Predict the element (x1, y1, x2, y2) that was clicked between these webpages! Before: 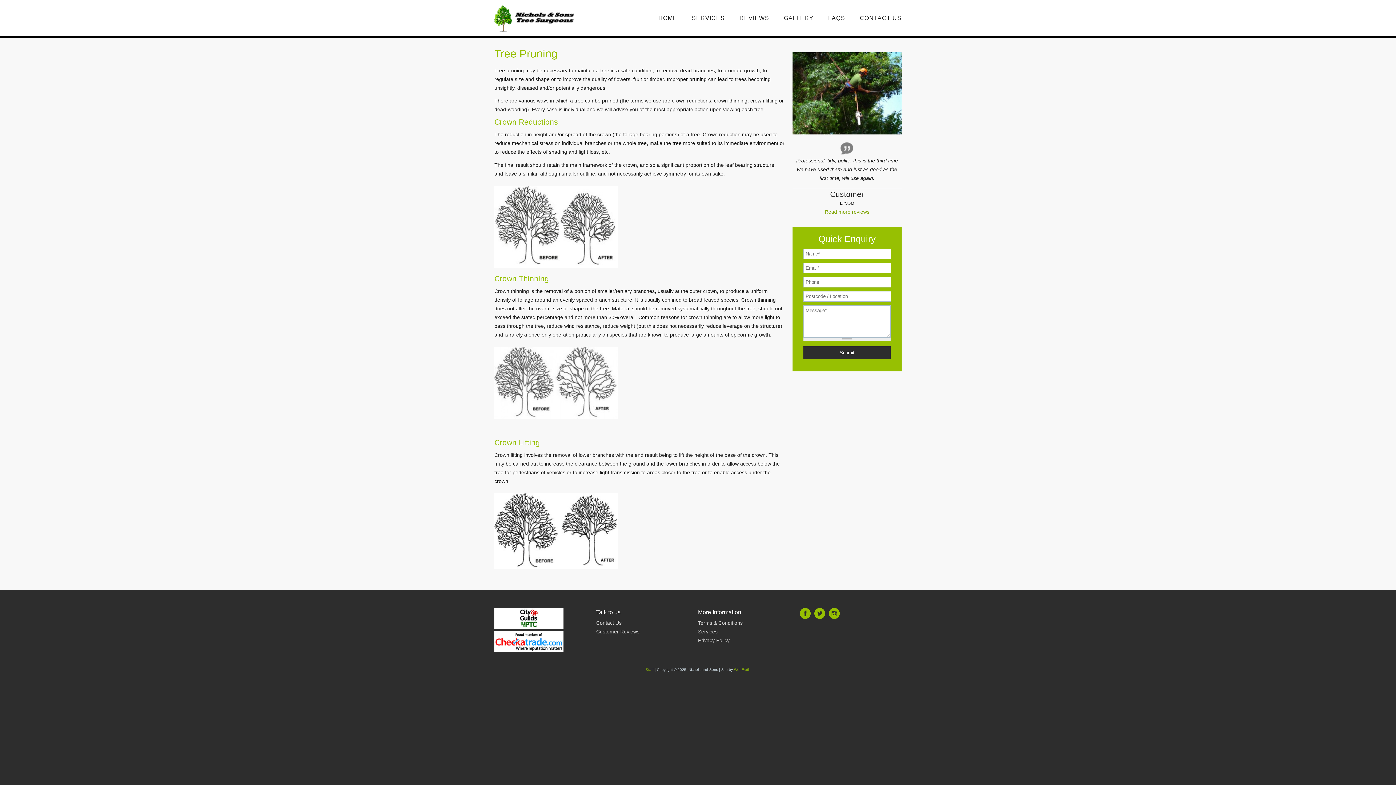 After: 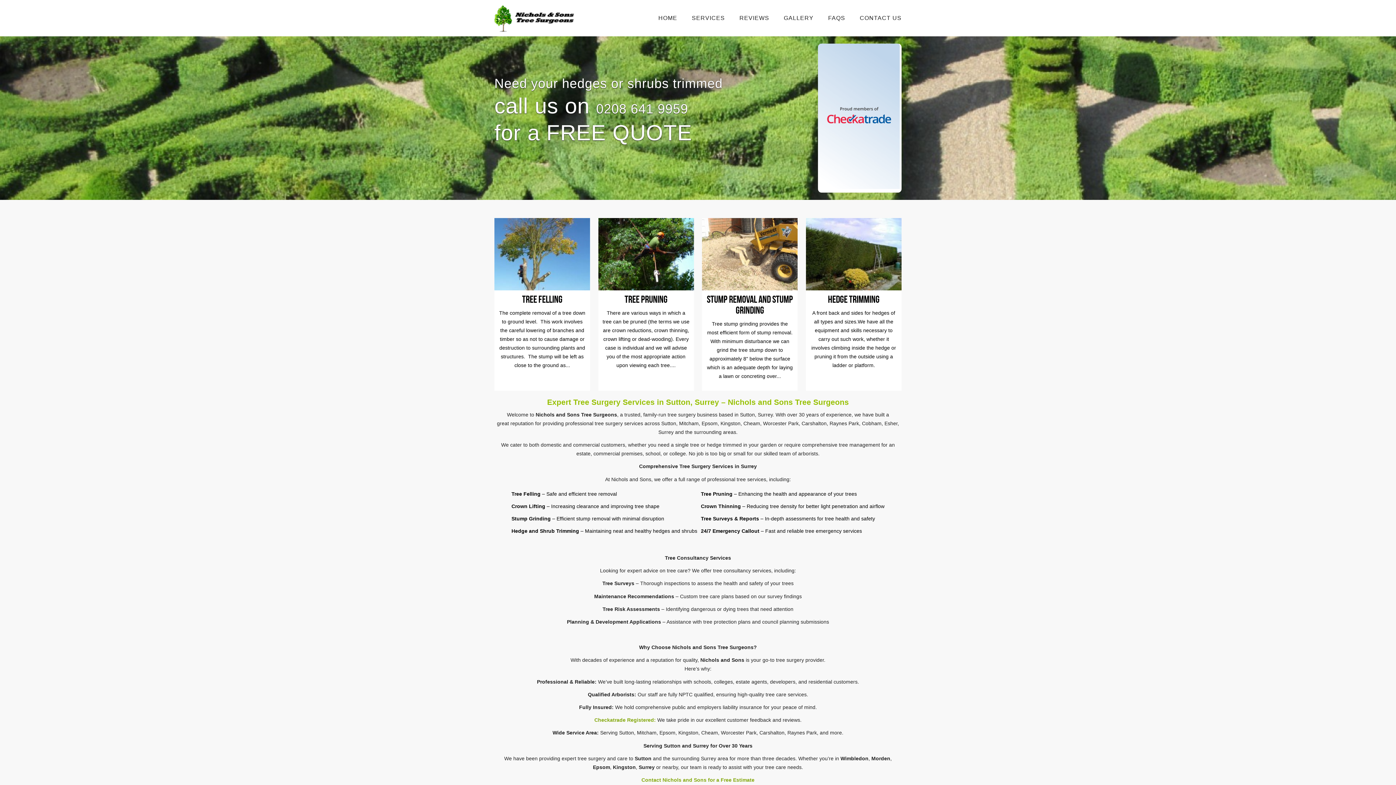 Action: bbox: (644, 13, 677, 22) label: HOME